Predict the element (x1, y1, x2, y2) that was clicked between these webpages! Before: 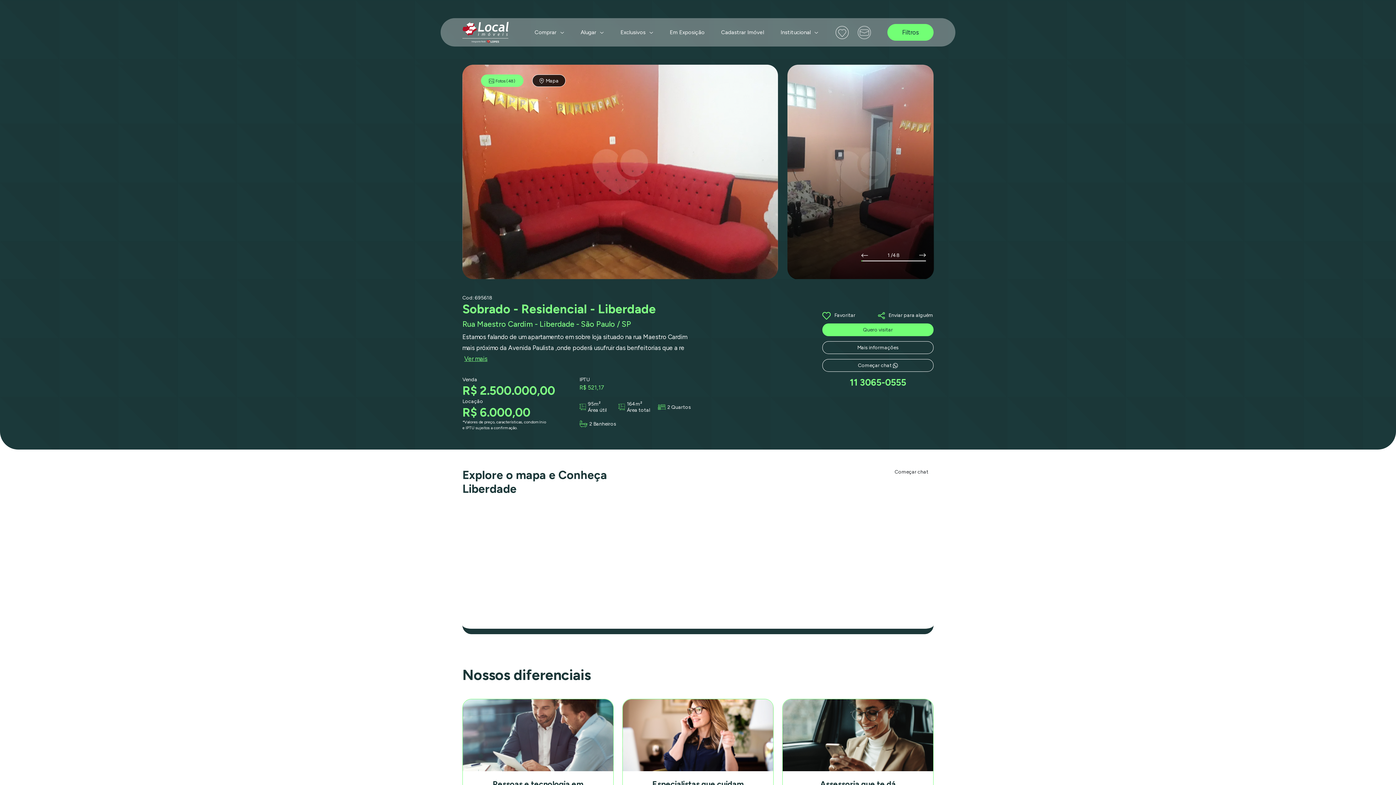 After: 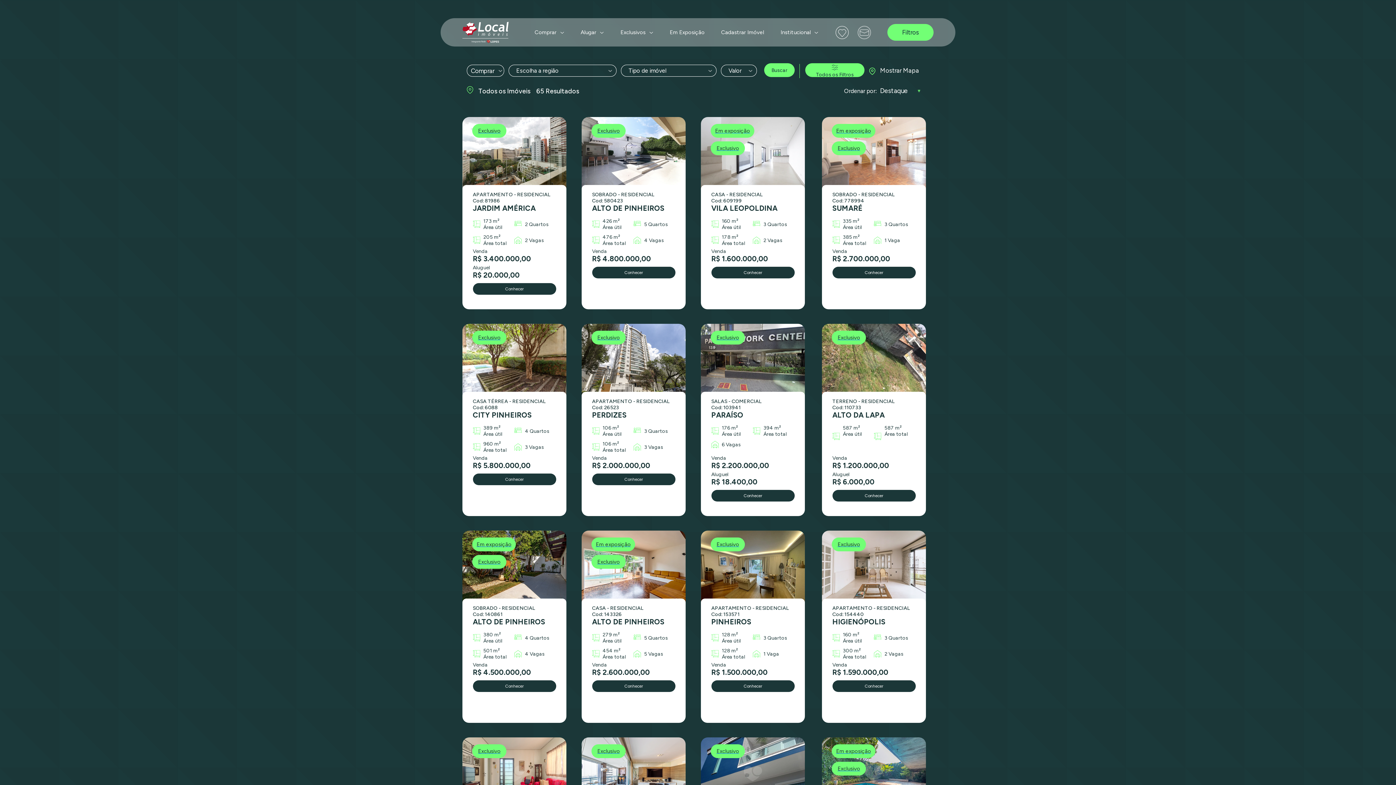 Action: label: Exclusivos bbox: (620, 29, 645, 35)